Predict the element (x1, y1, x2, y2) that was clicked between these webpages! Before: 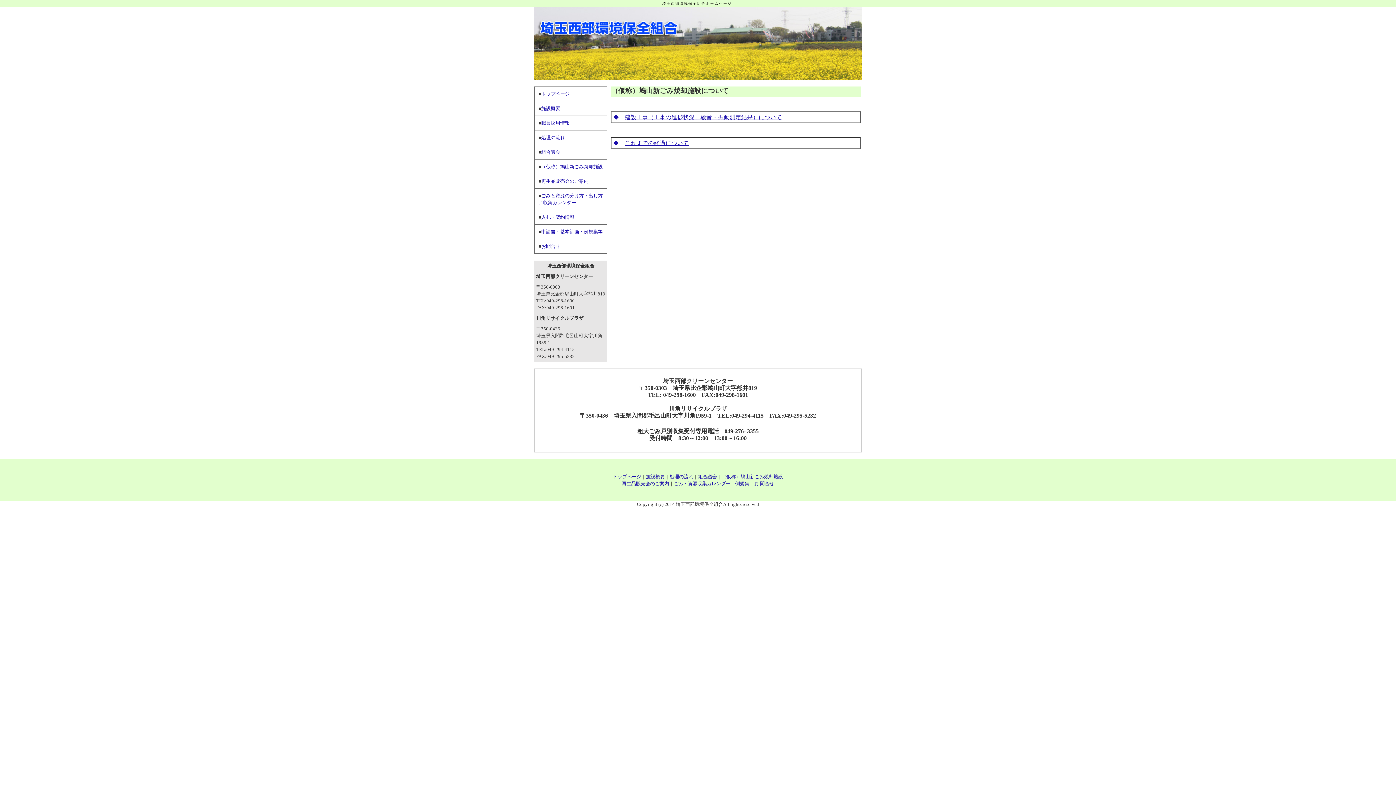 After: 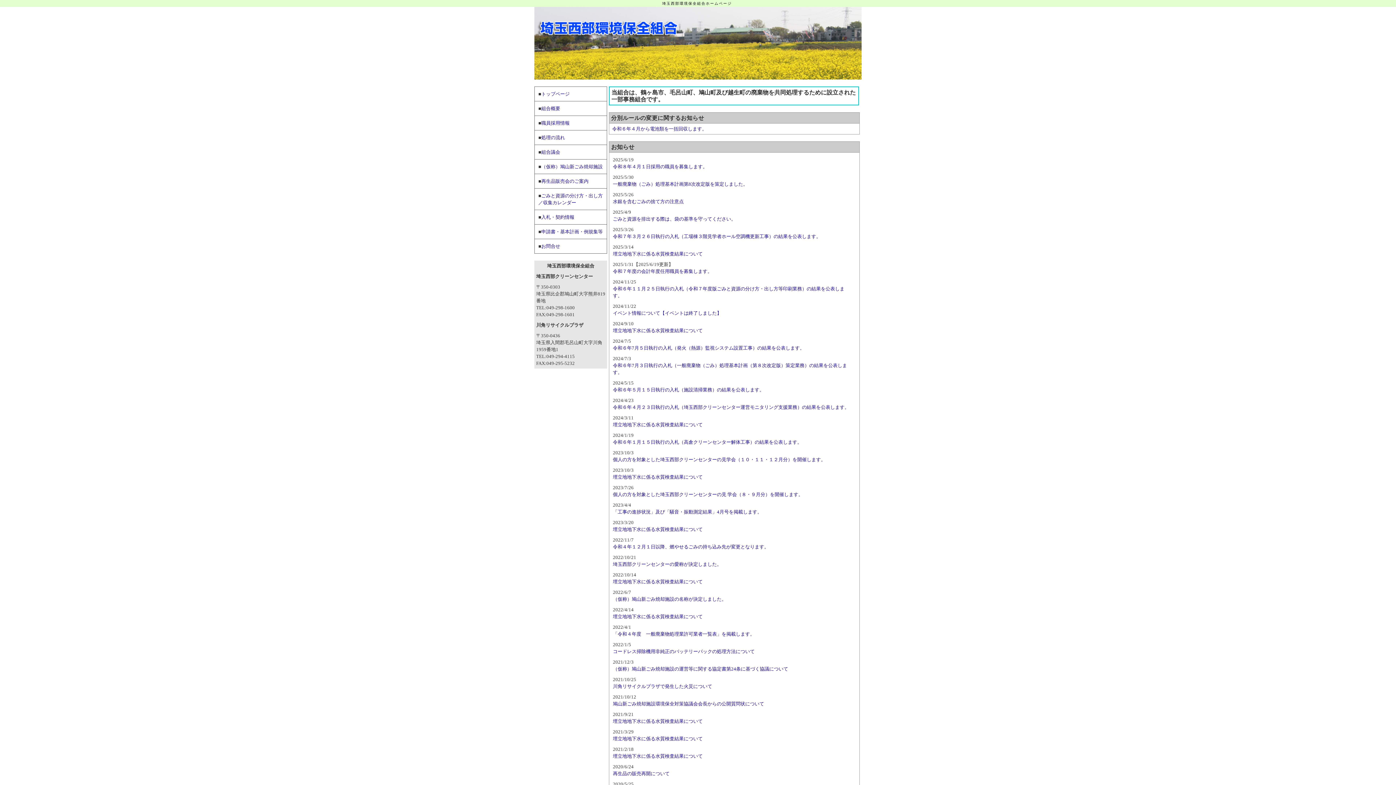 Action: bbox: (541, 91, 569, 96) label: トップページ